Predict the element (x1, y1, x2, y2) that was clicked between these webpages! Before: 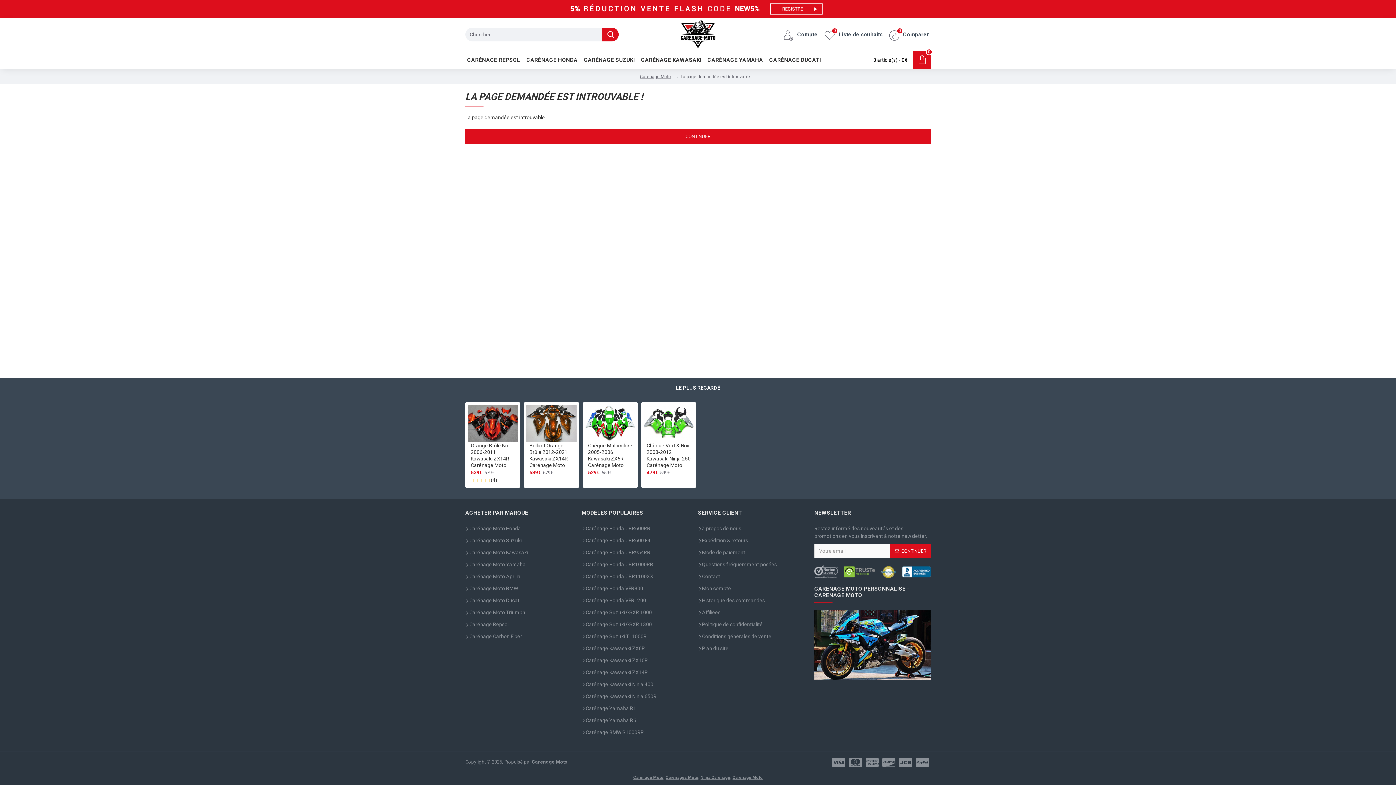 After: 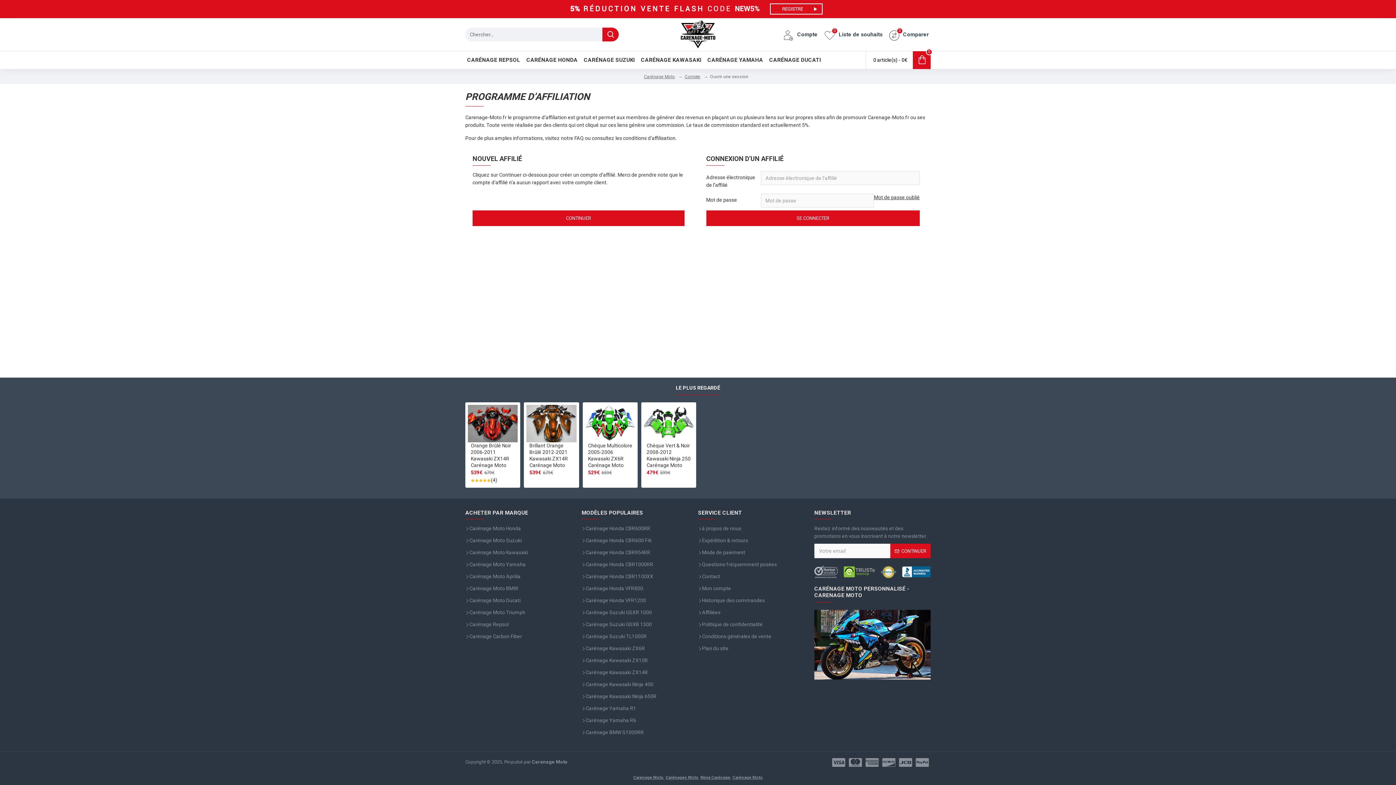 Action: label: Affiliées bbox: (698, 609, 720, 621)